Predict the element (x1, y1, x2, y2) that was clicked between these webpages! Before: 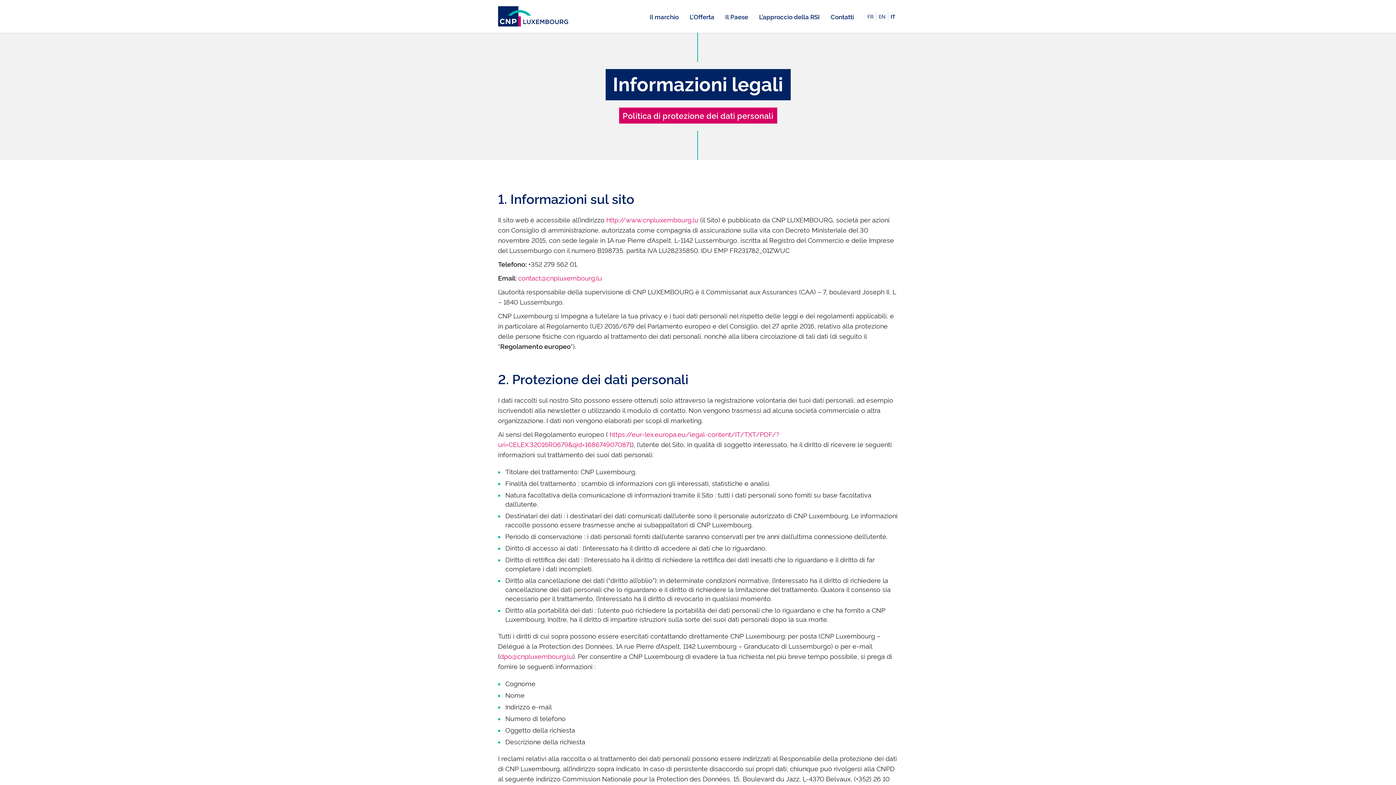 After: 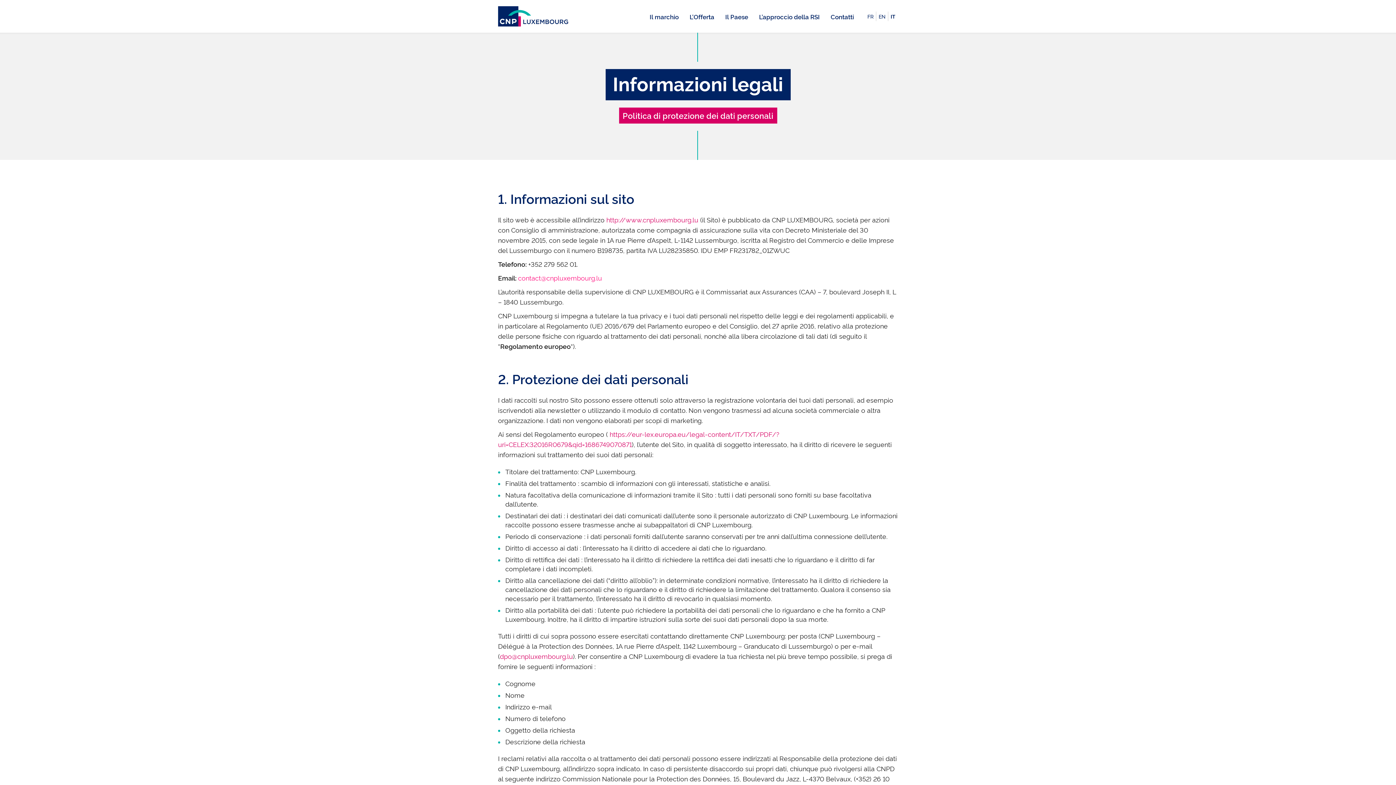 Action: label: contact@cnpluxembourg.lu bbox: (518, 273, 602, 282)